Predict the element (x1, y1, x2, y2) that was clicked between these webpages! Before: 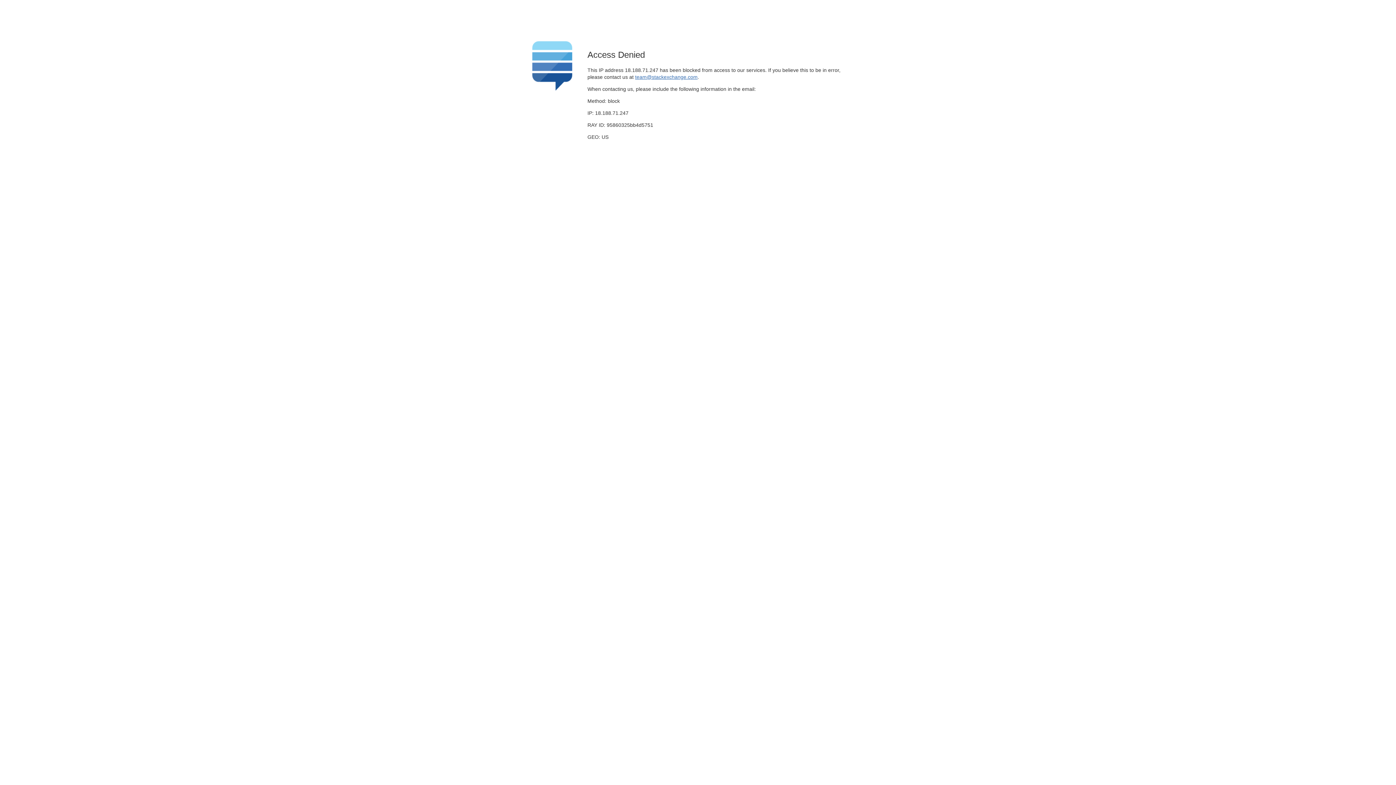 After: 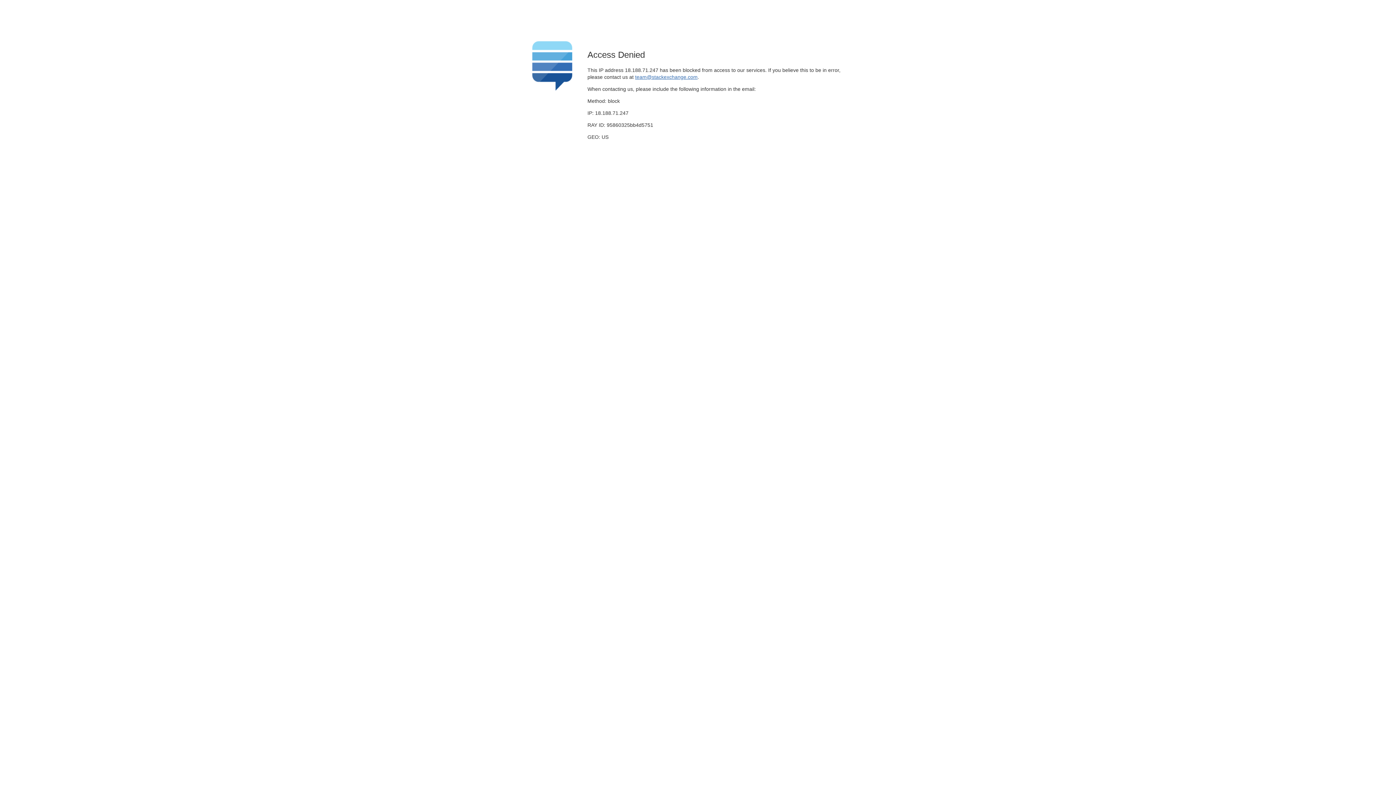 Action: label: team@stackexchange.com bbox: (635, 74, 697, 79)